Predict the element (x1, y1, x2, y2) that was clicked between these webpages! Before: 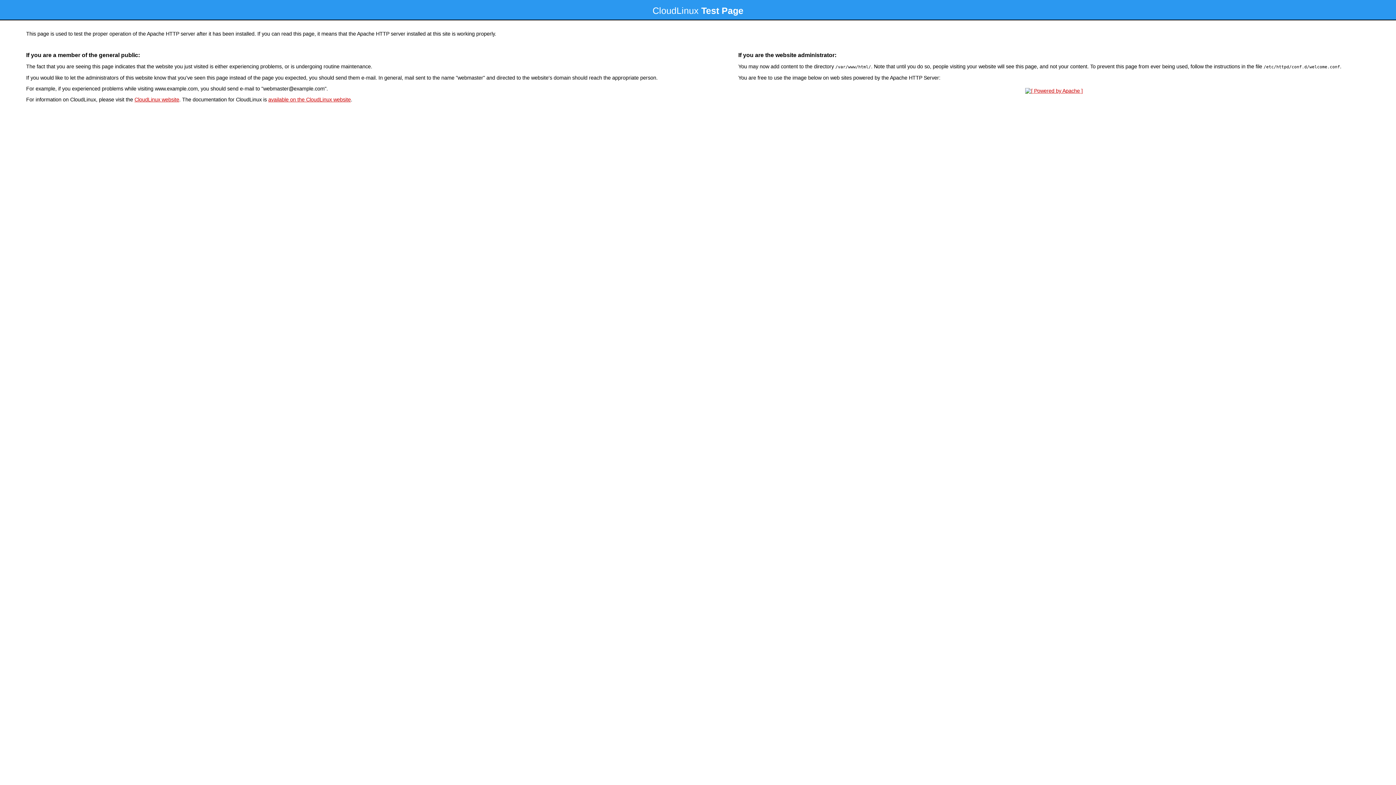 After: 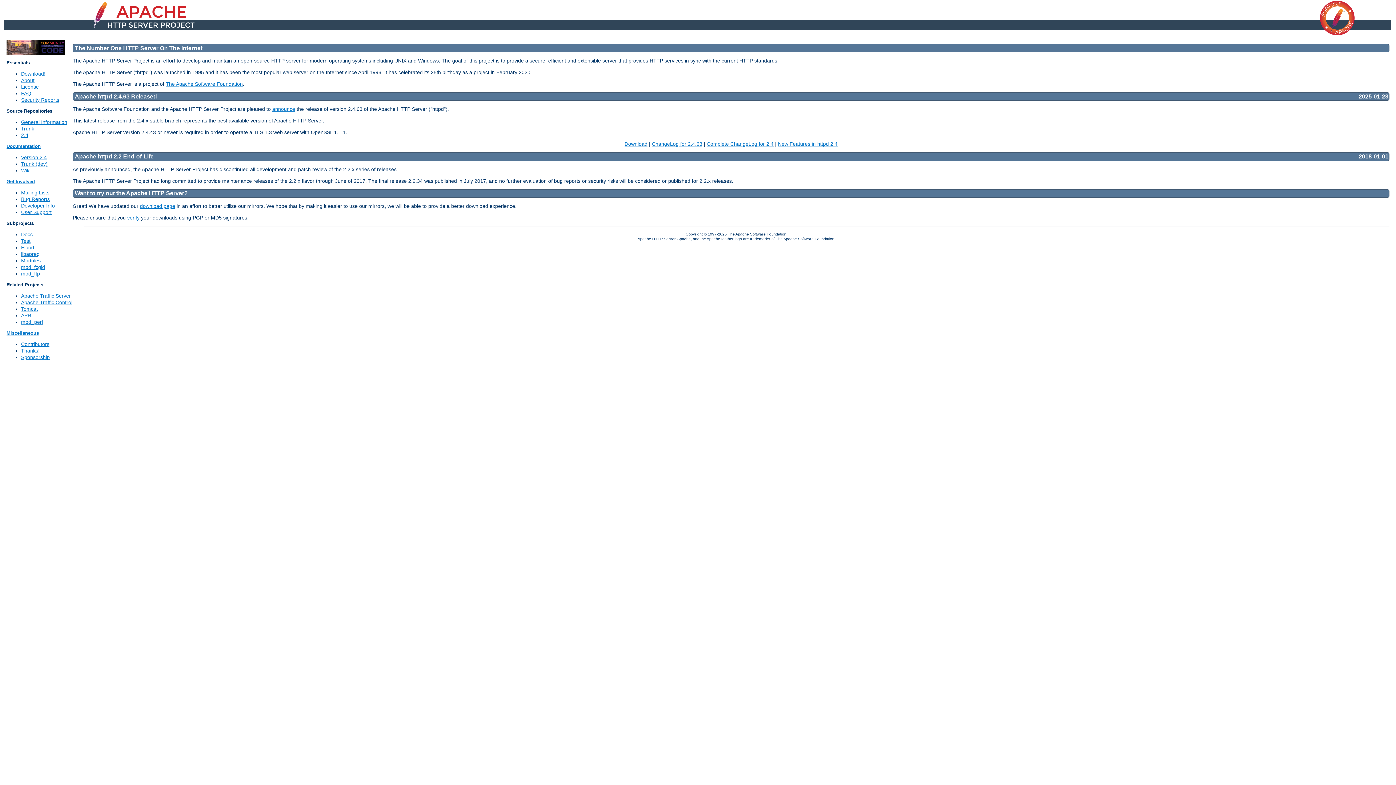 Action: bbox: (1023, 88, 1085, 93)